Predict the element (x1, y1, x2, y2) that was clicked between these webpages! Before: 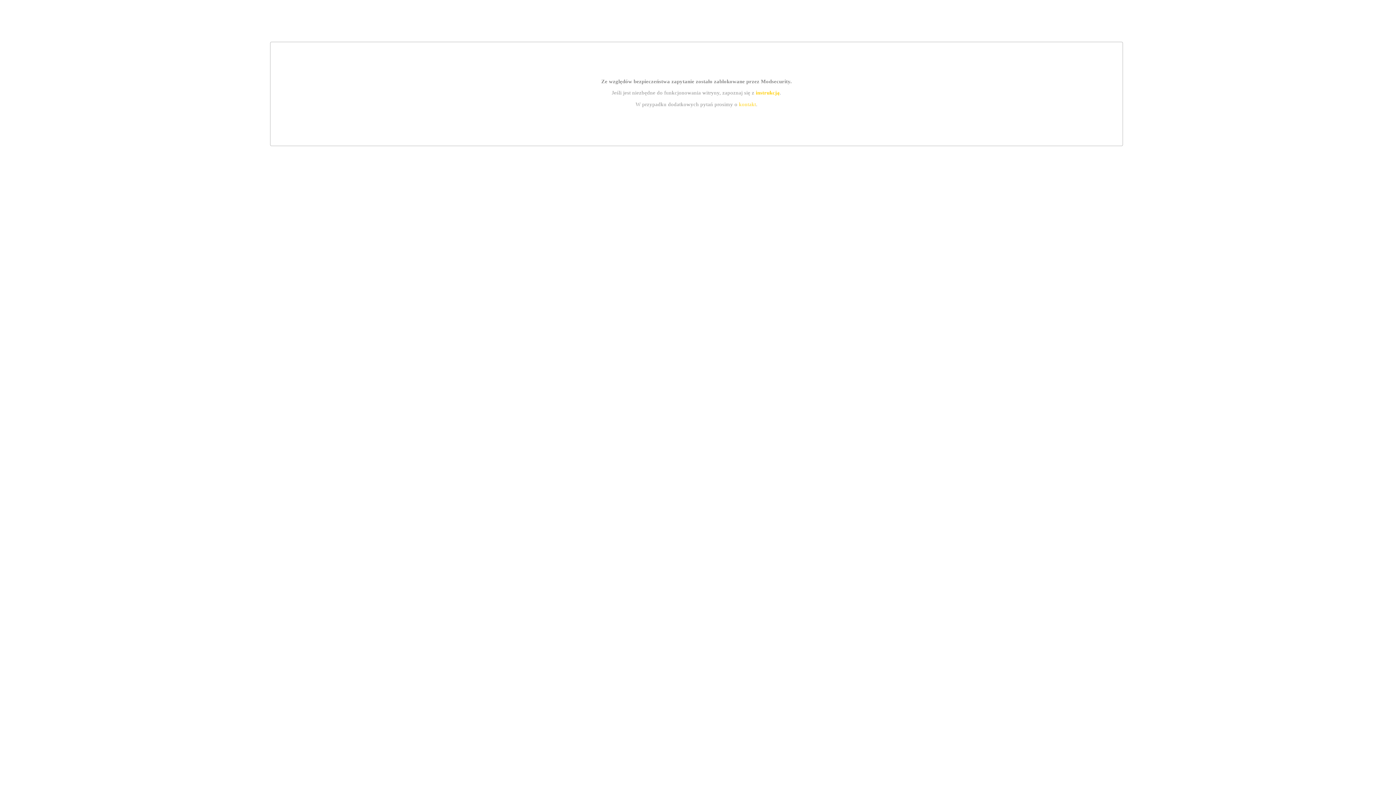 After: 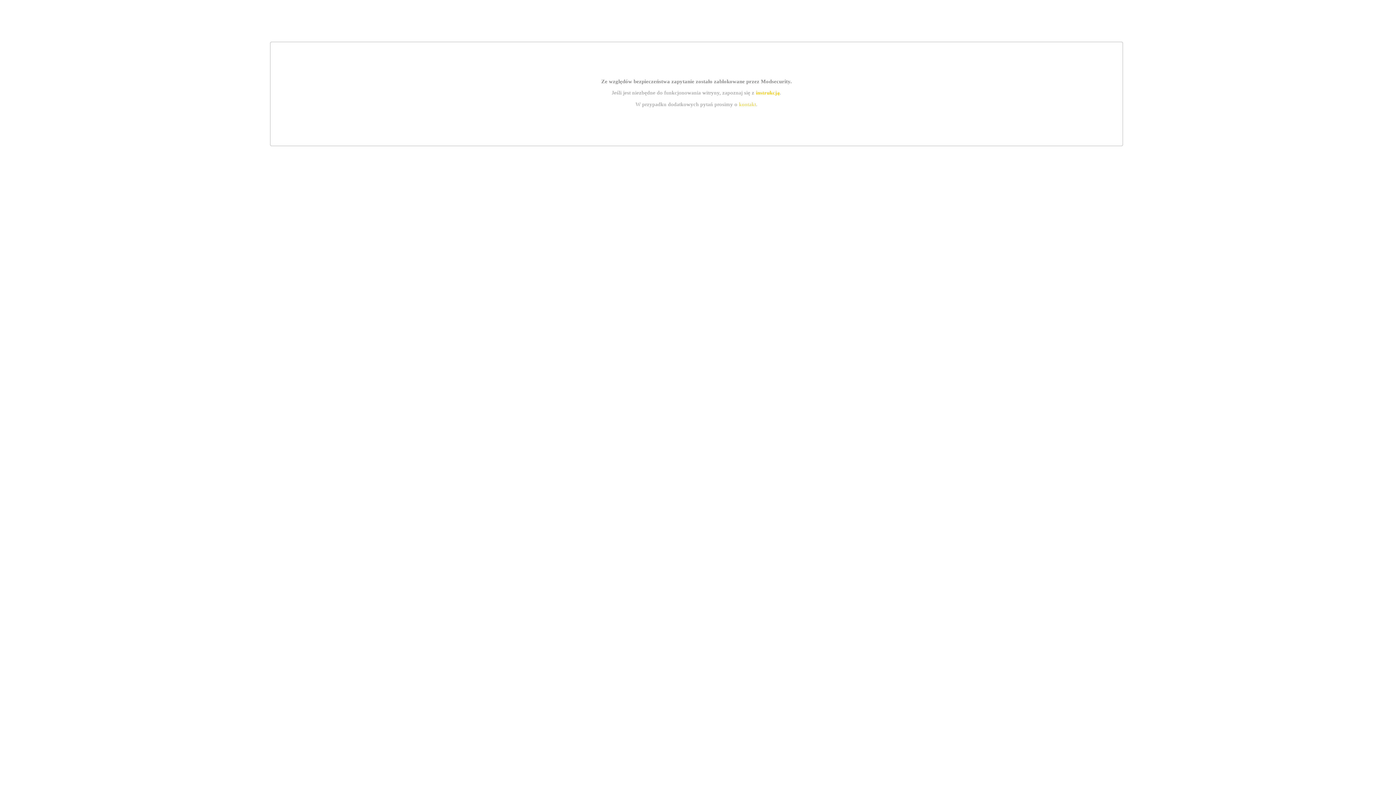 Action: bbox: (739, 101, 756, 107) label: kontakt